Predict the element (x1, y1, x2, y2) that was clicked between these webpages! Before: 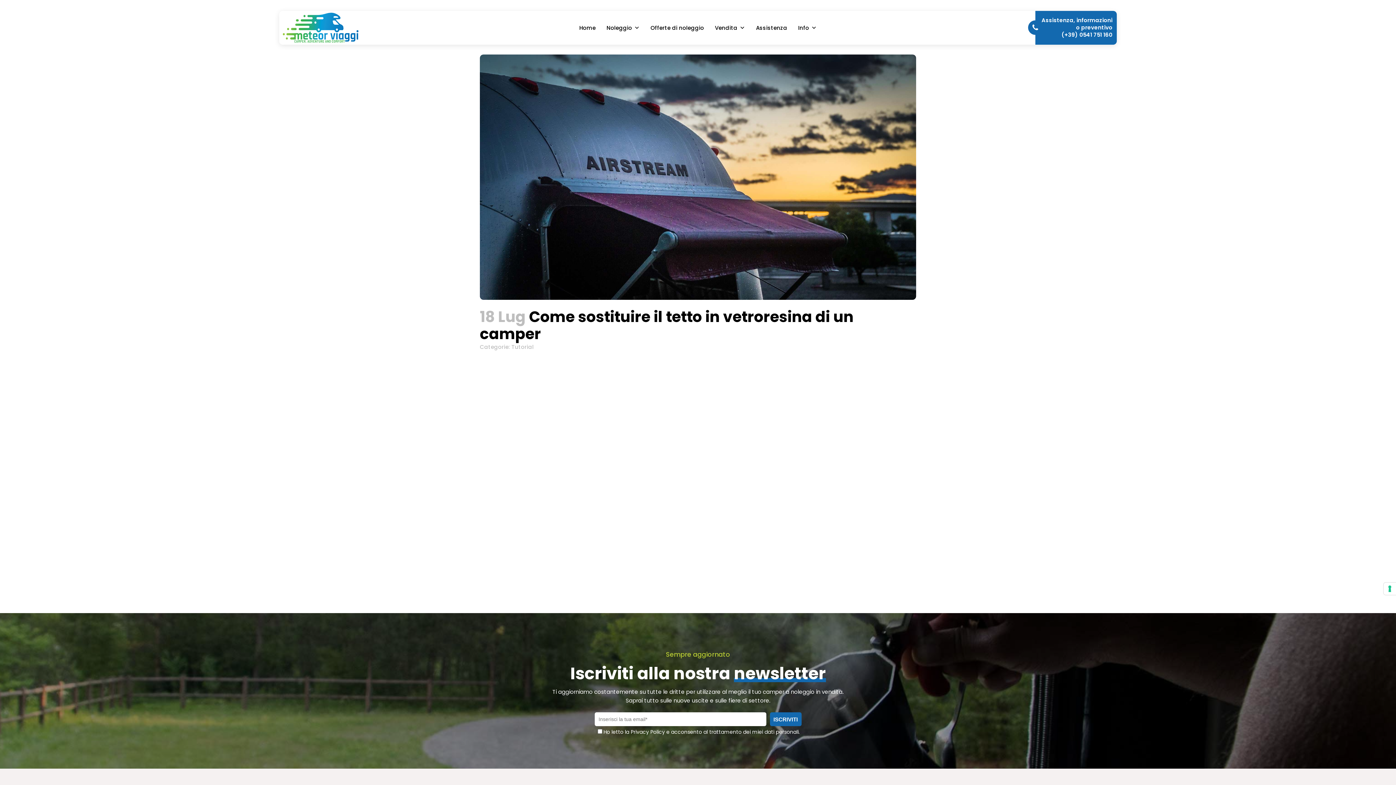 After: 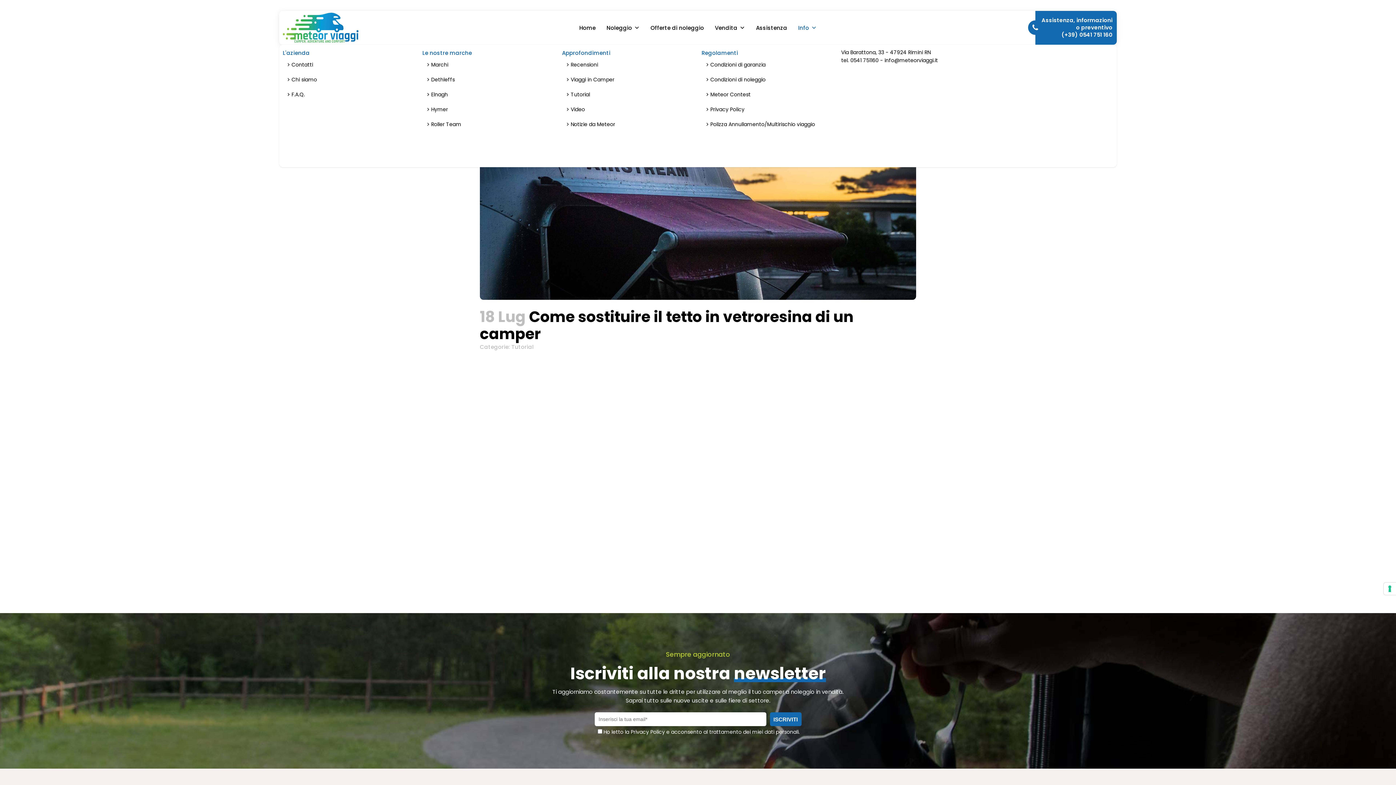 Action: bbox: (792, 10, 822, 44) label: Info